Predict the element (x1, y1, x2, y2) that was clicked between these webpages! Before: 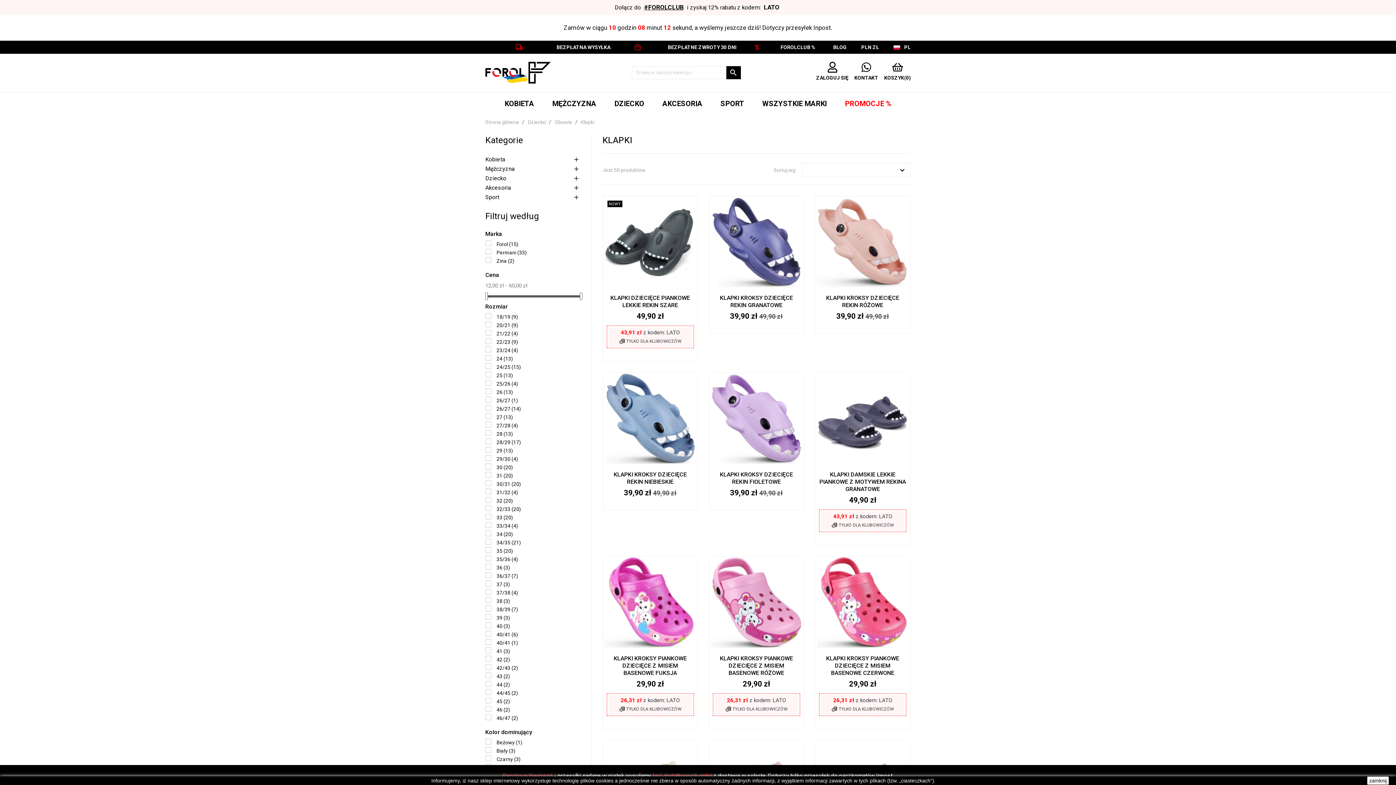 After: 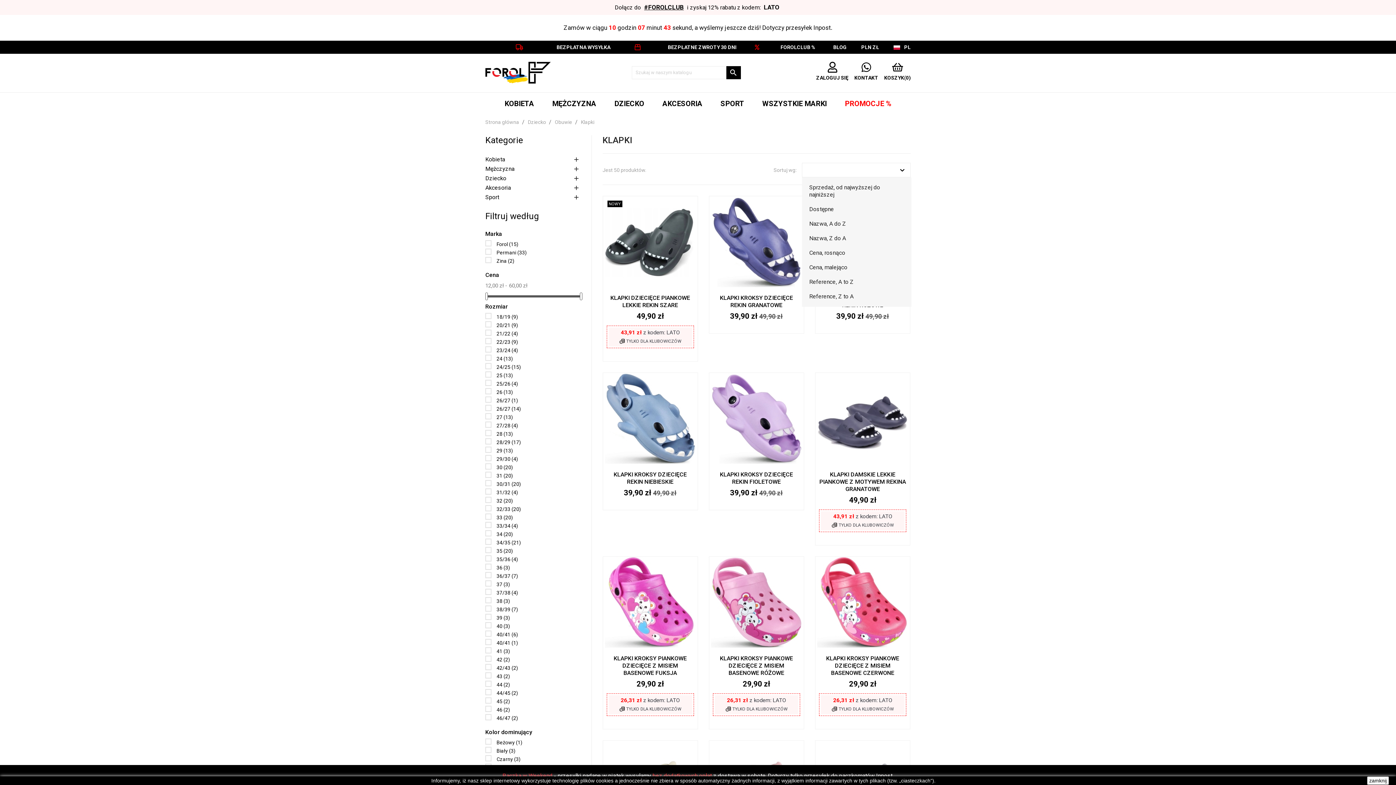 Action: bbox: (802, 162, 910, 177) label: 